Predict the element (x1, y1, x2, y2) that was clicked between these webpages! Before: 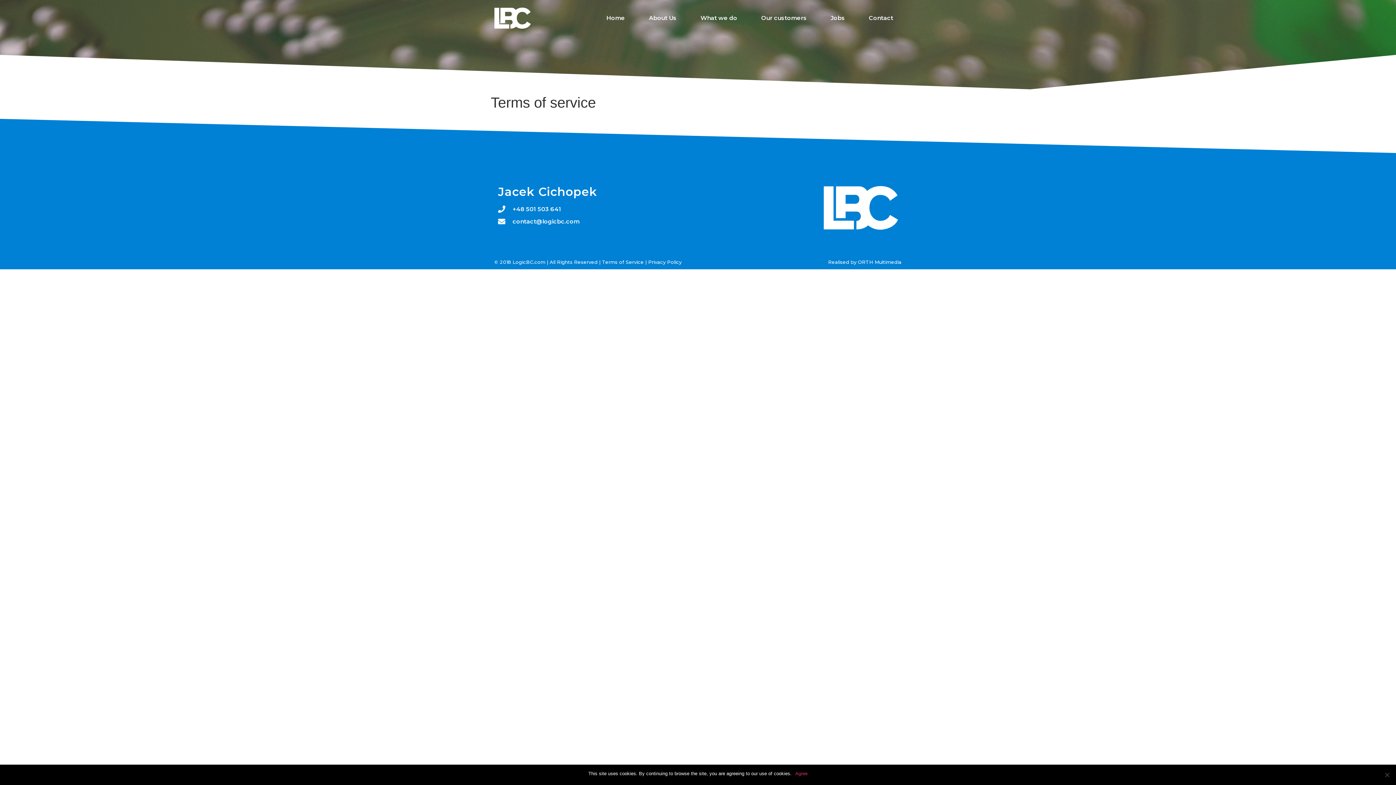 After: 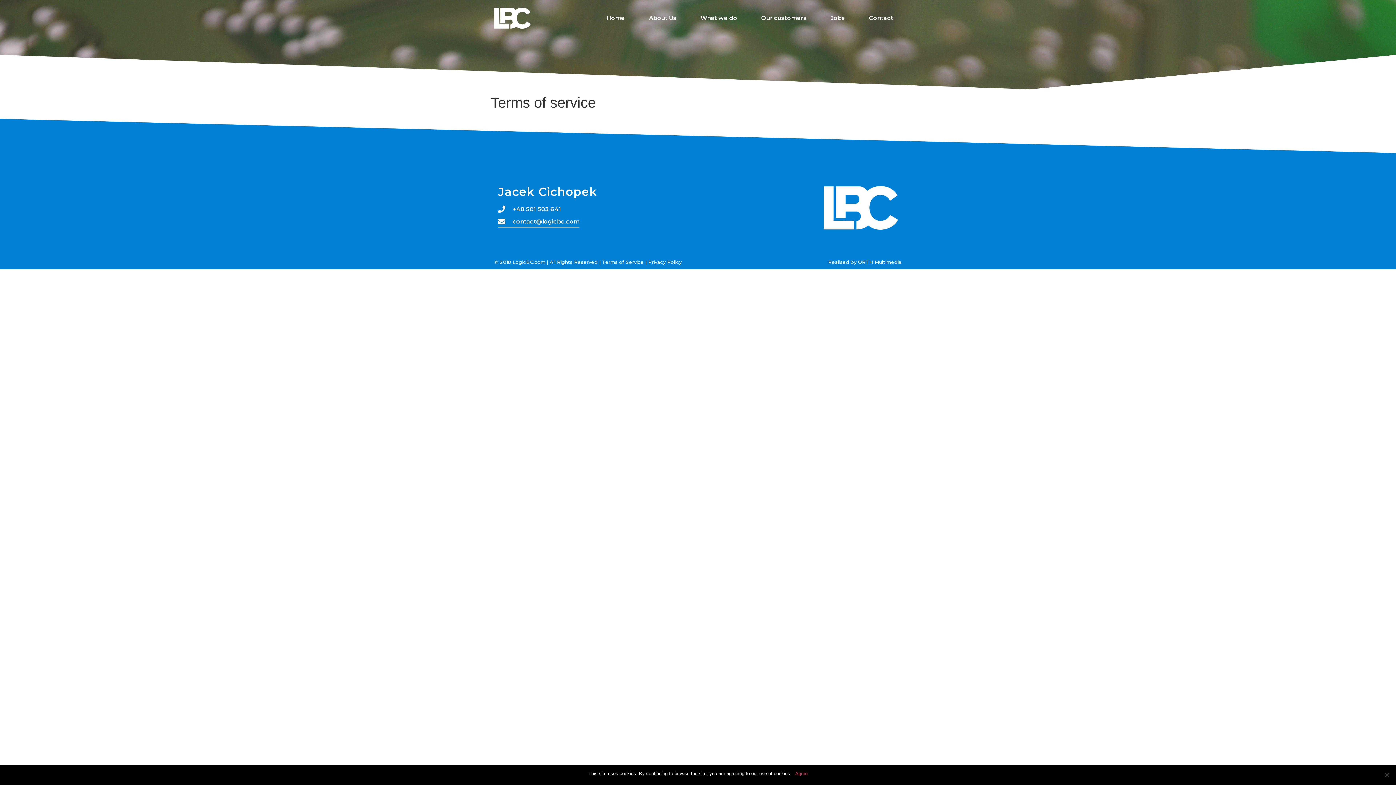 Action: bbox: (498, 217, 579, 226) label: contact@logicbc.com